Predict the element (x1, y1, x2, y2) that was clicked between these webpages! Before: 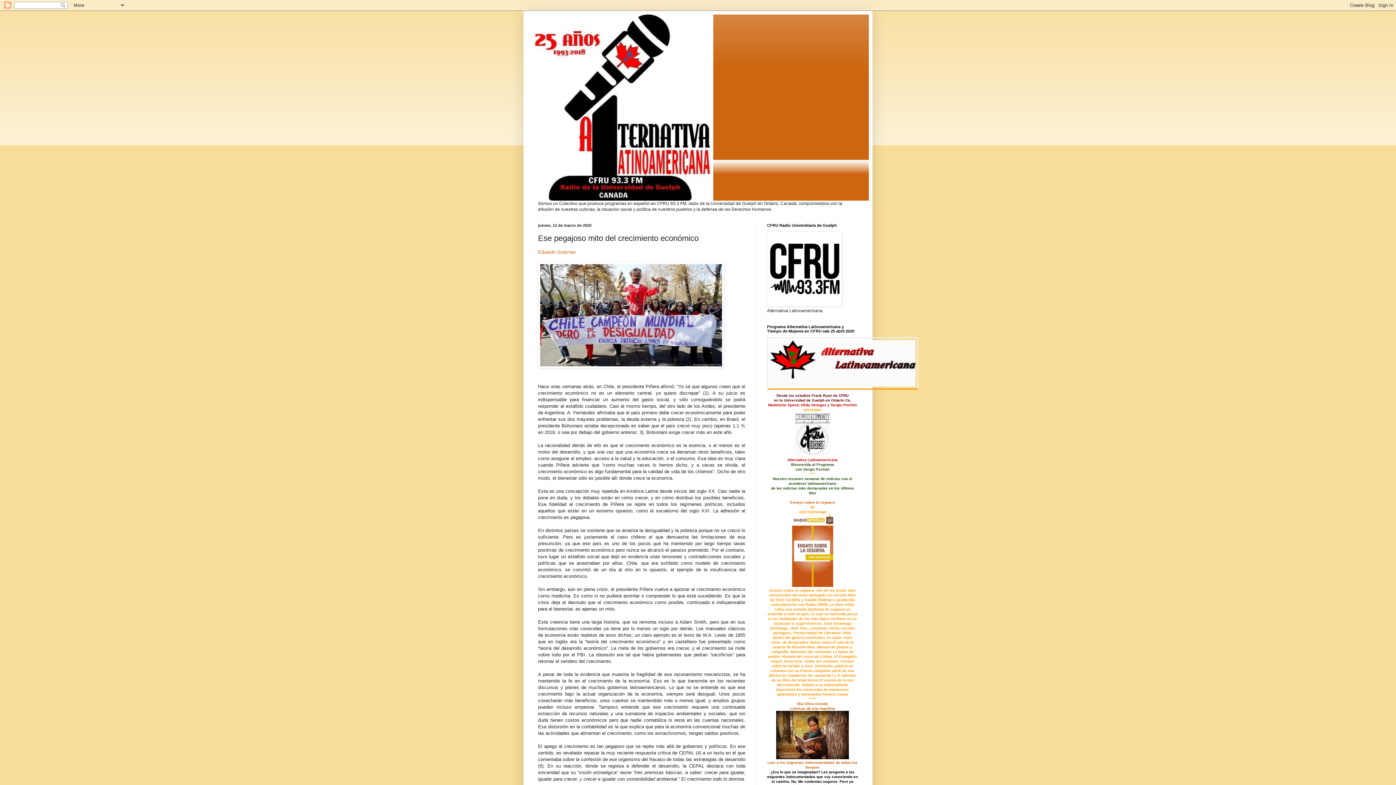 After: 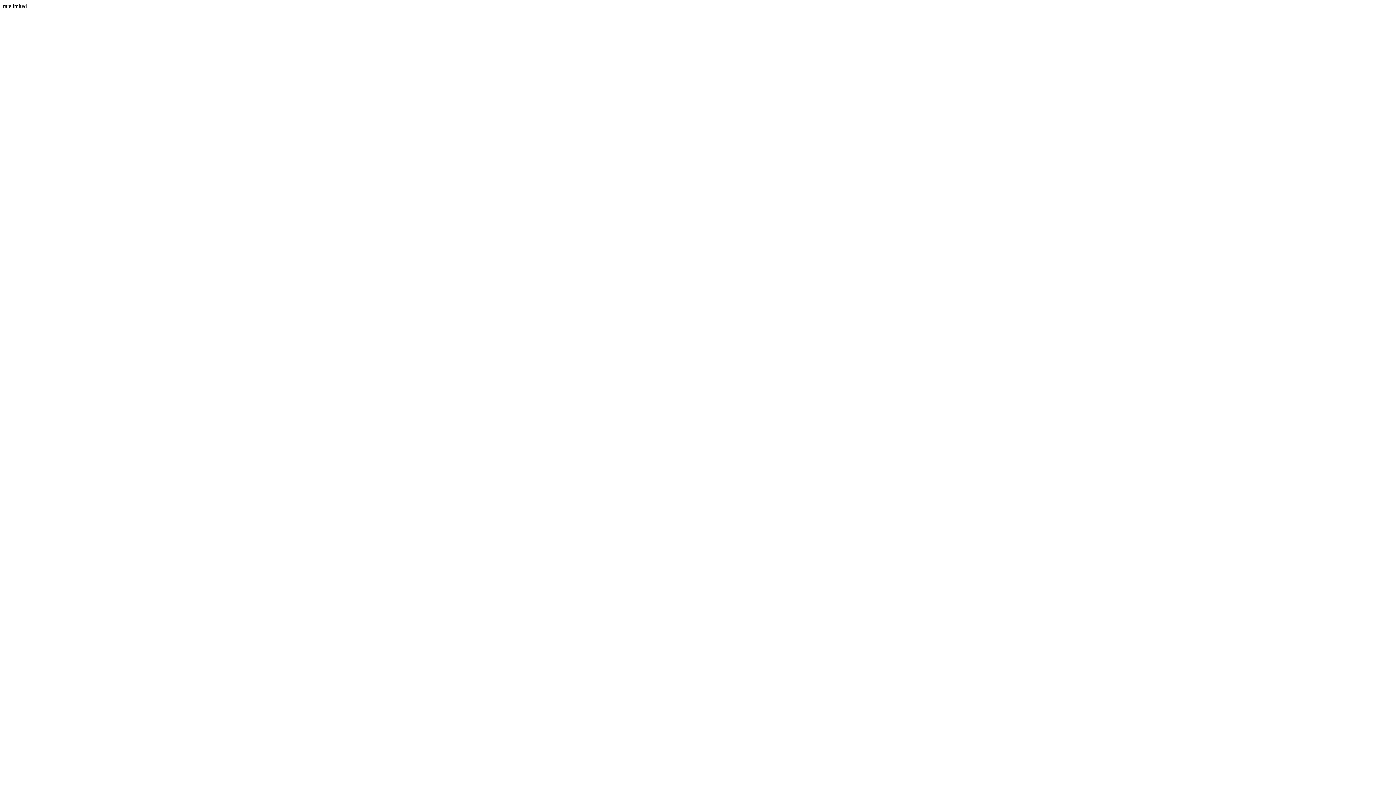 Action: label: Loor a los migrantes indocumentados de todos los tiempos bbox: (767, 760, 857, 770)